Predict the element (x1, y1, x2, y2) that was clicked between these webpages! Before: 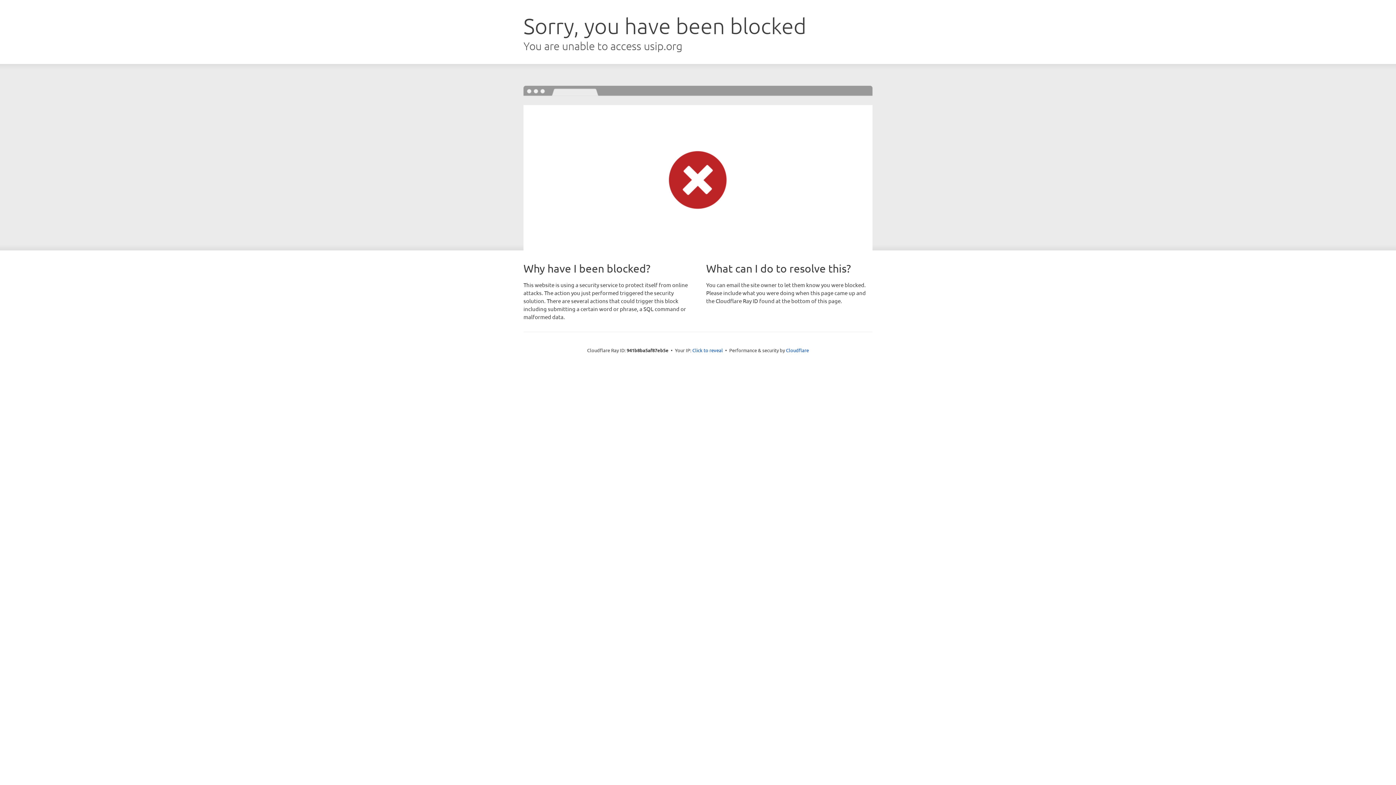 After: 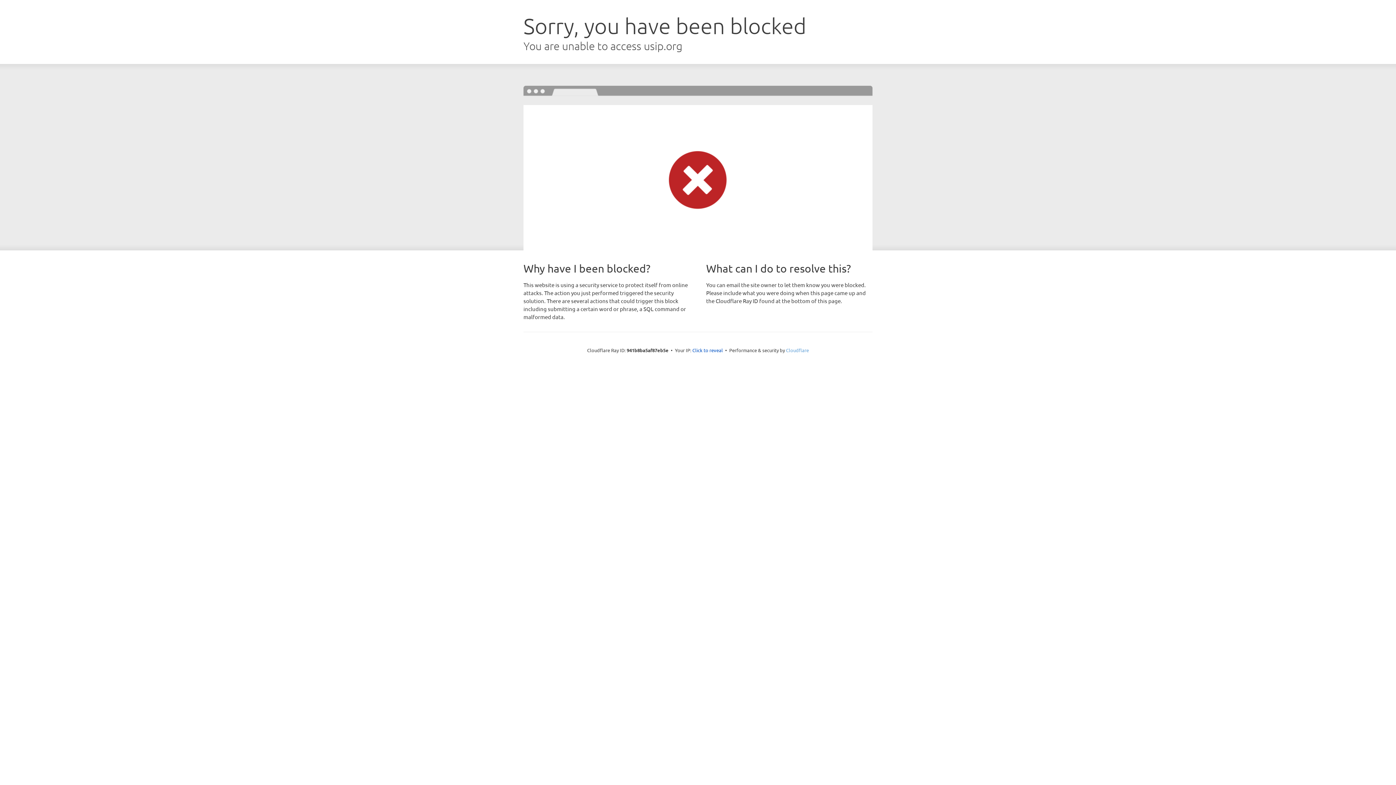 Action: bbox: (786, 347, 809, 353) label: Cloudflare